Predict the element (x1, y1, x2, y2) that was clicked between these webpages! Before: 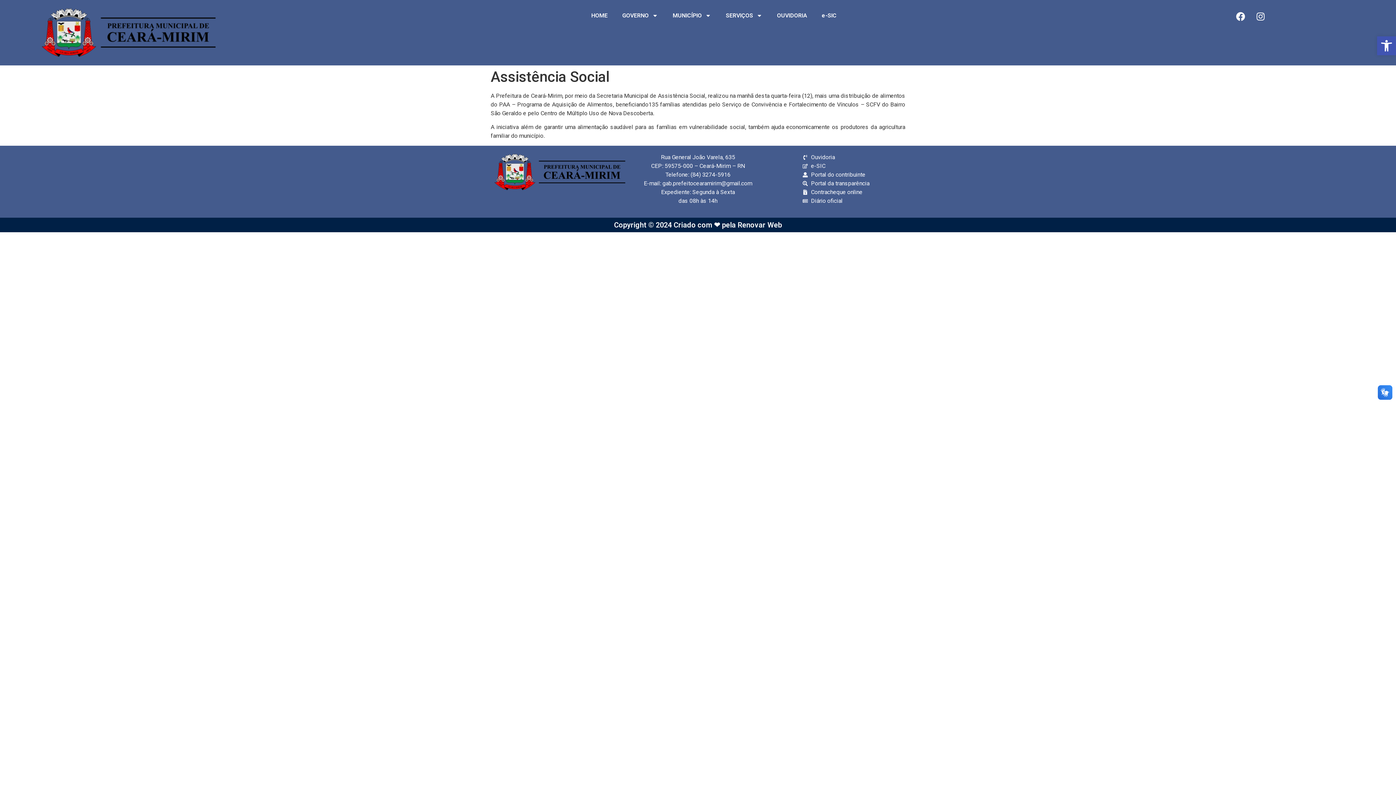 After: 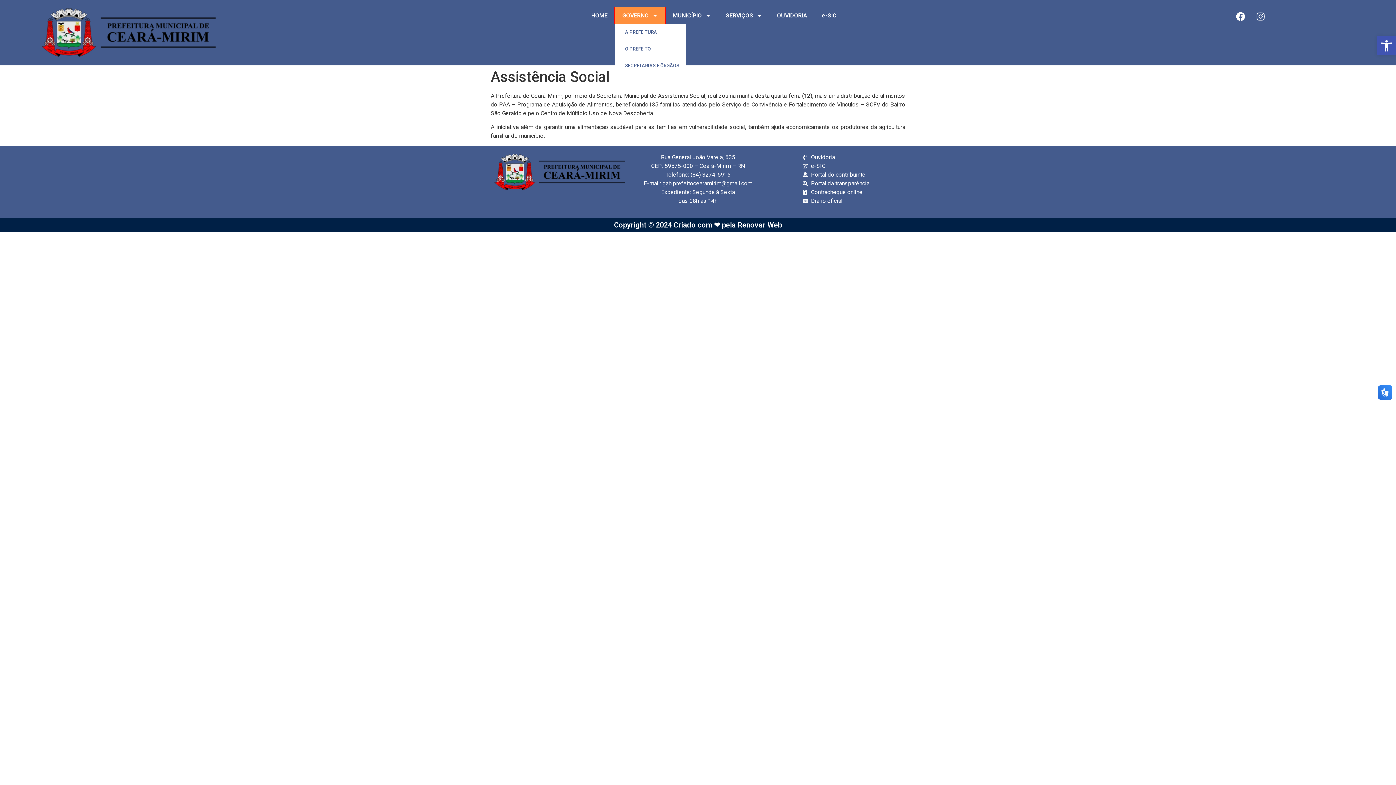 Action: label: GOVERNO bbox: (615, 7, 665, 24)